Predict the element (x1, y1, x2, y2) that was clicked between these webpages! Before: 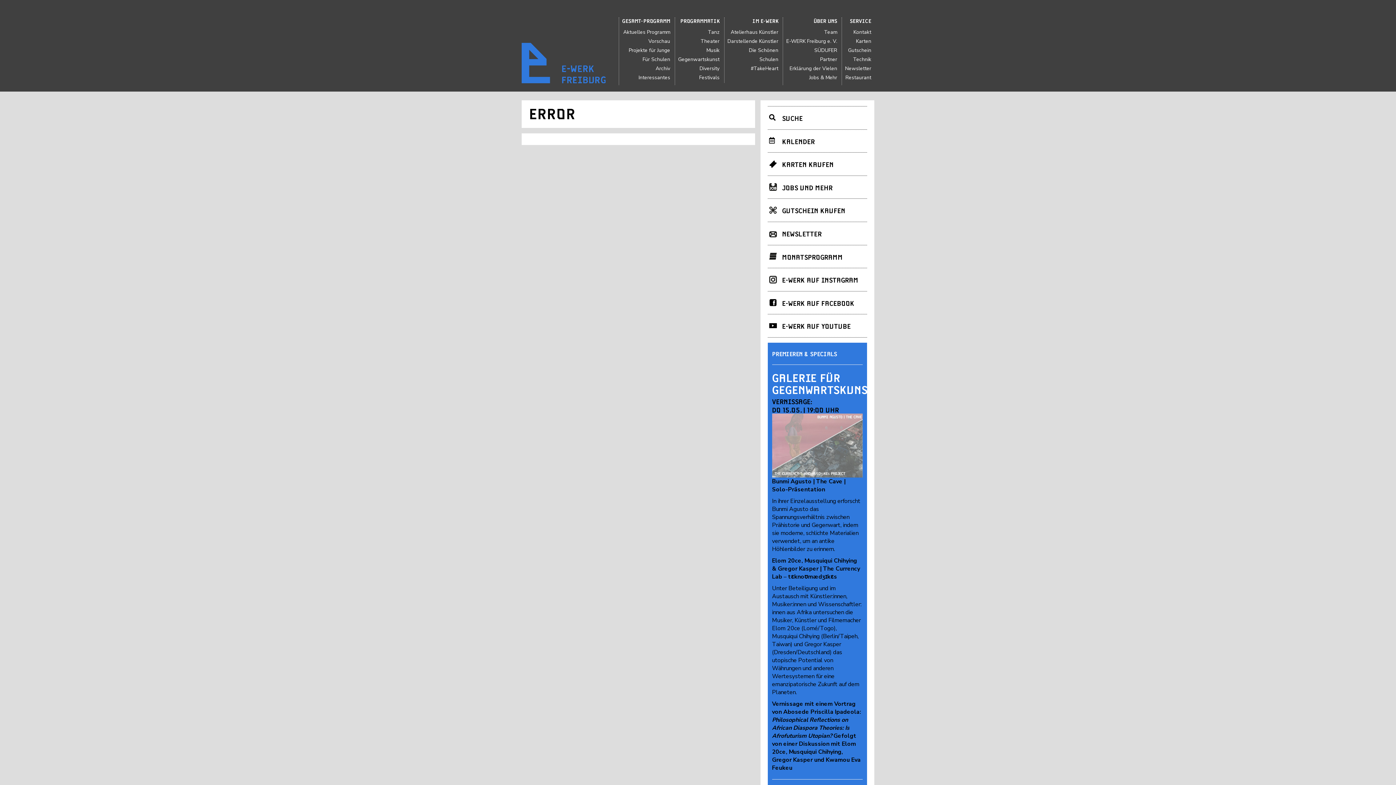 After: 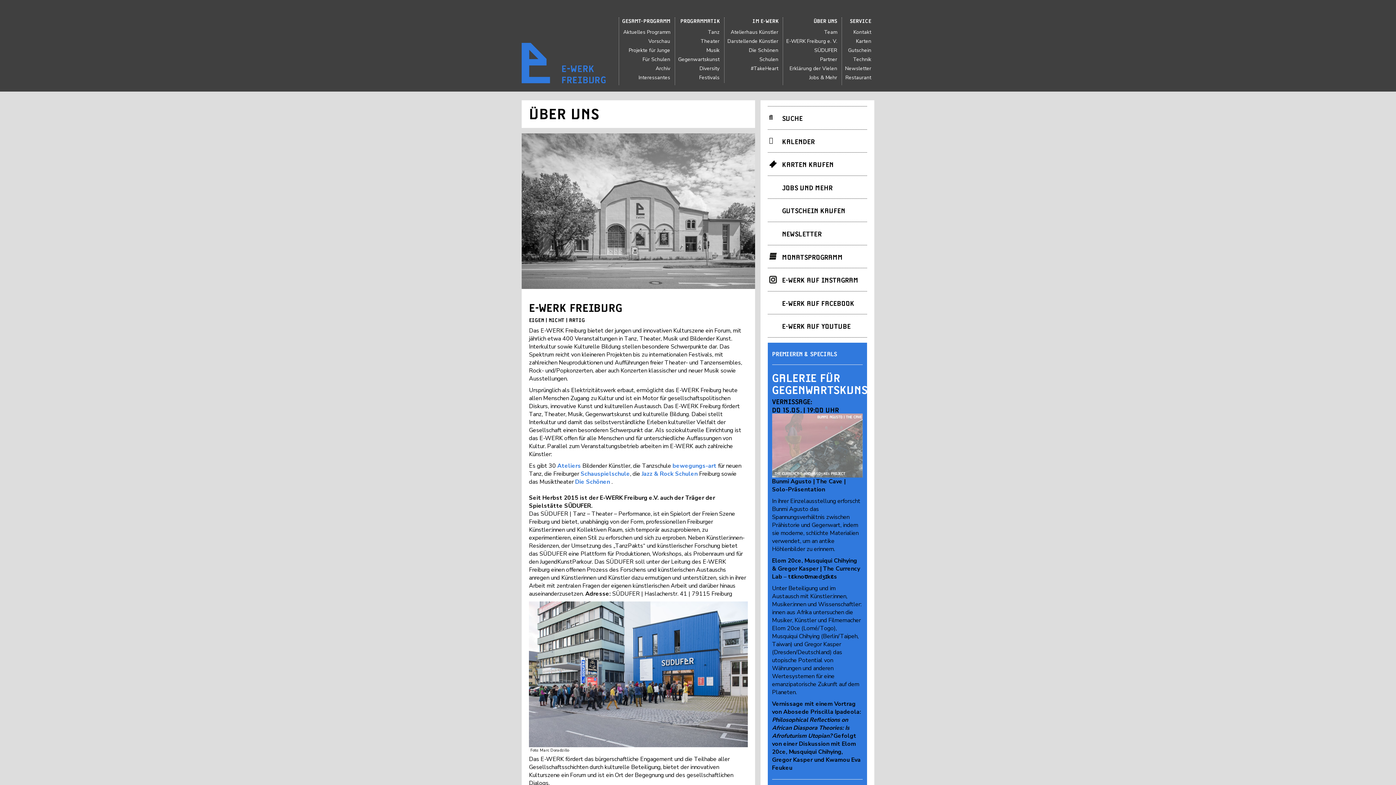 Action: bbox: (813, 18, 837, 23) label: ÜBER UNS